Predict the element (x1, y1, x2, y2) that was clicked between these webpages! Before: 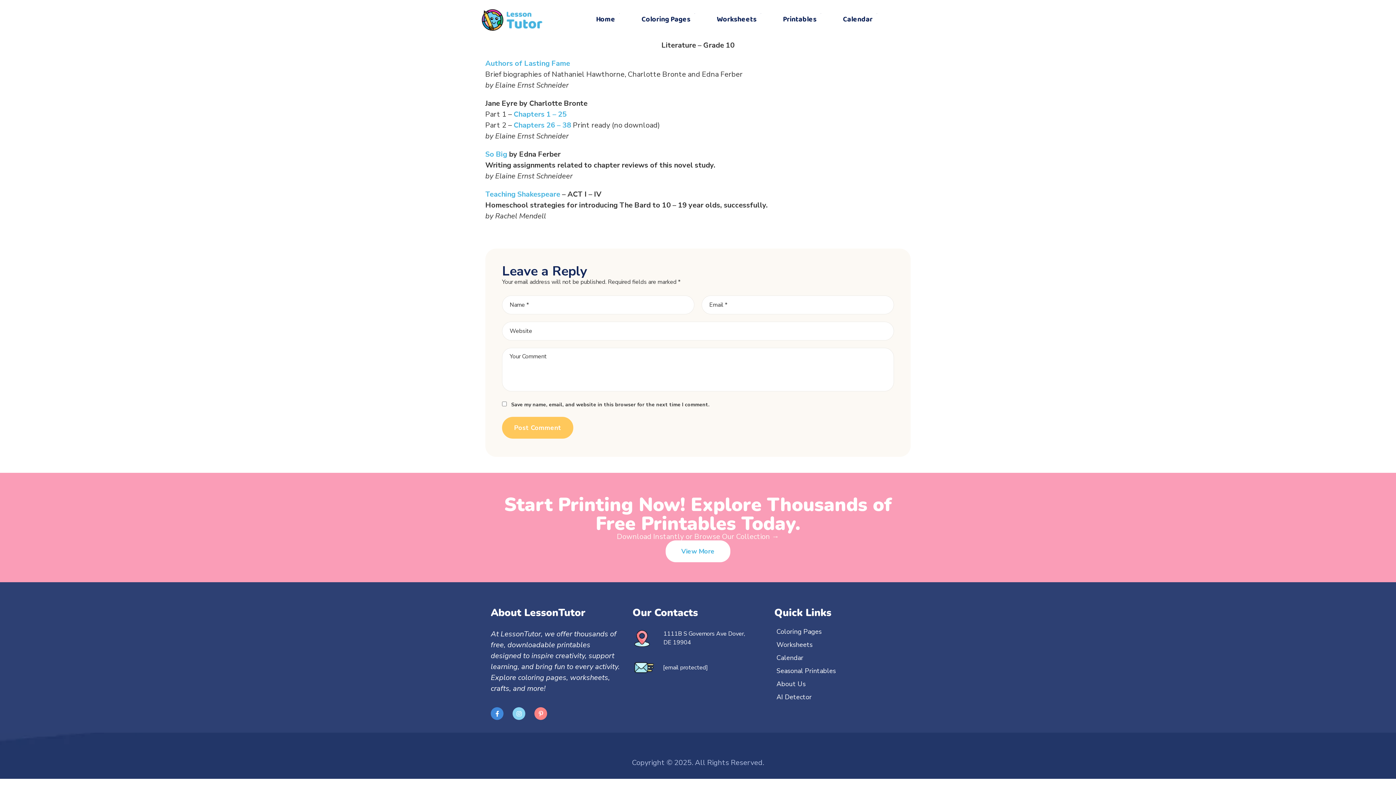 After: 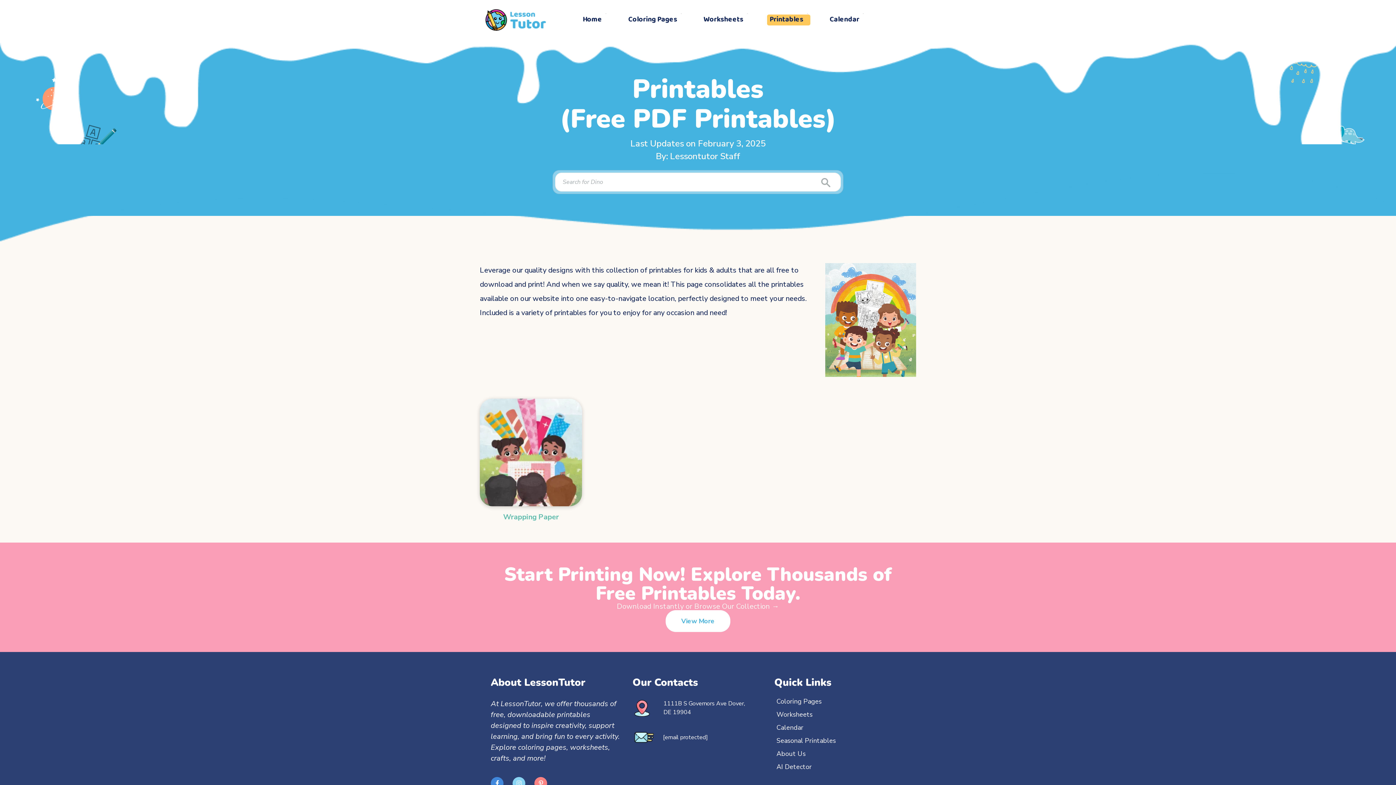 Action: label: Printables bbox: (772, 0, 832, 40)